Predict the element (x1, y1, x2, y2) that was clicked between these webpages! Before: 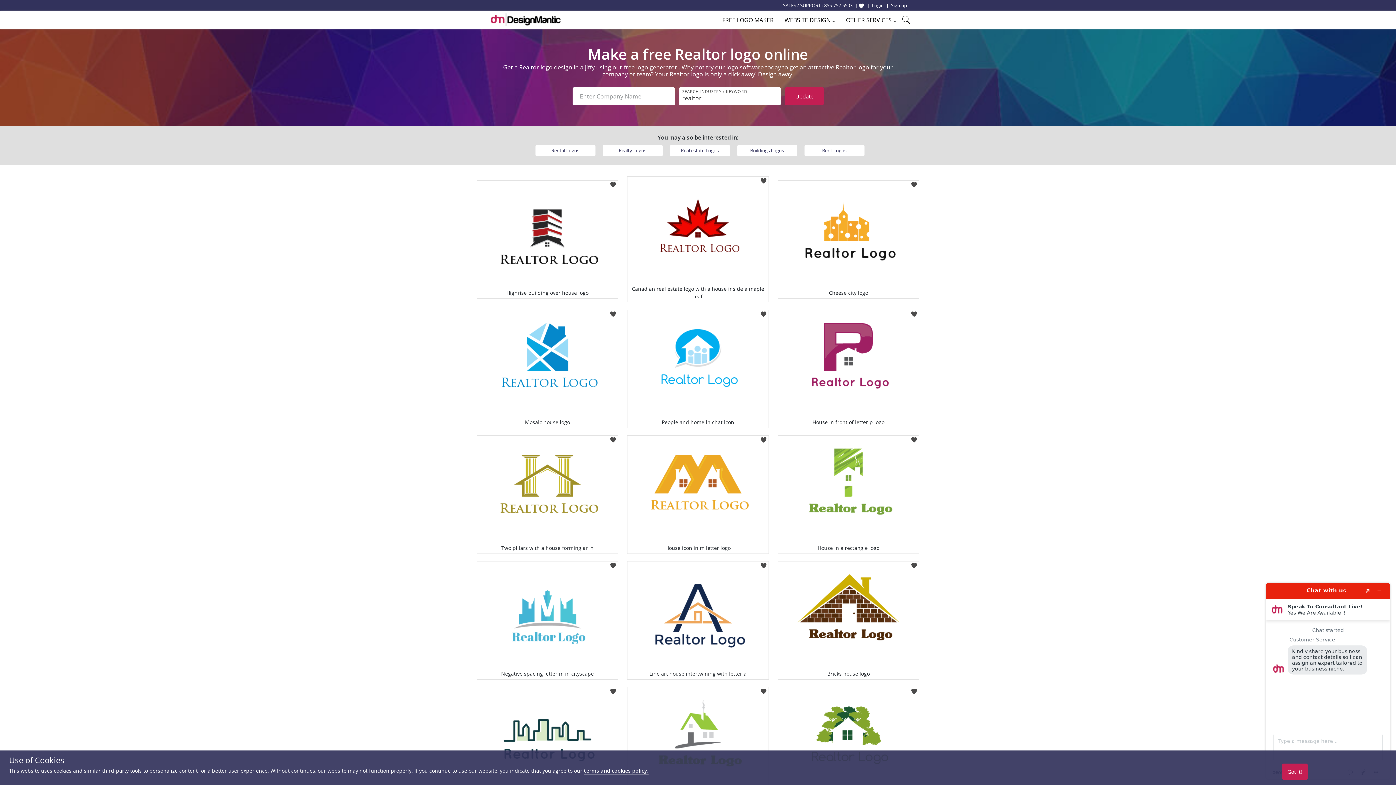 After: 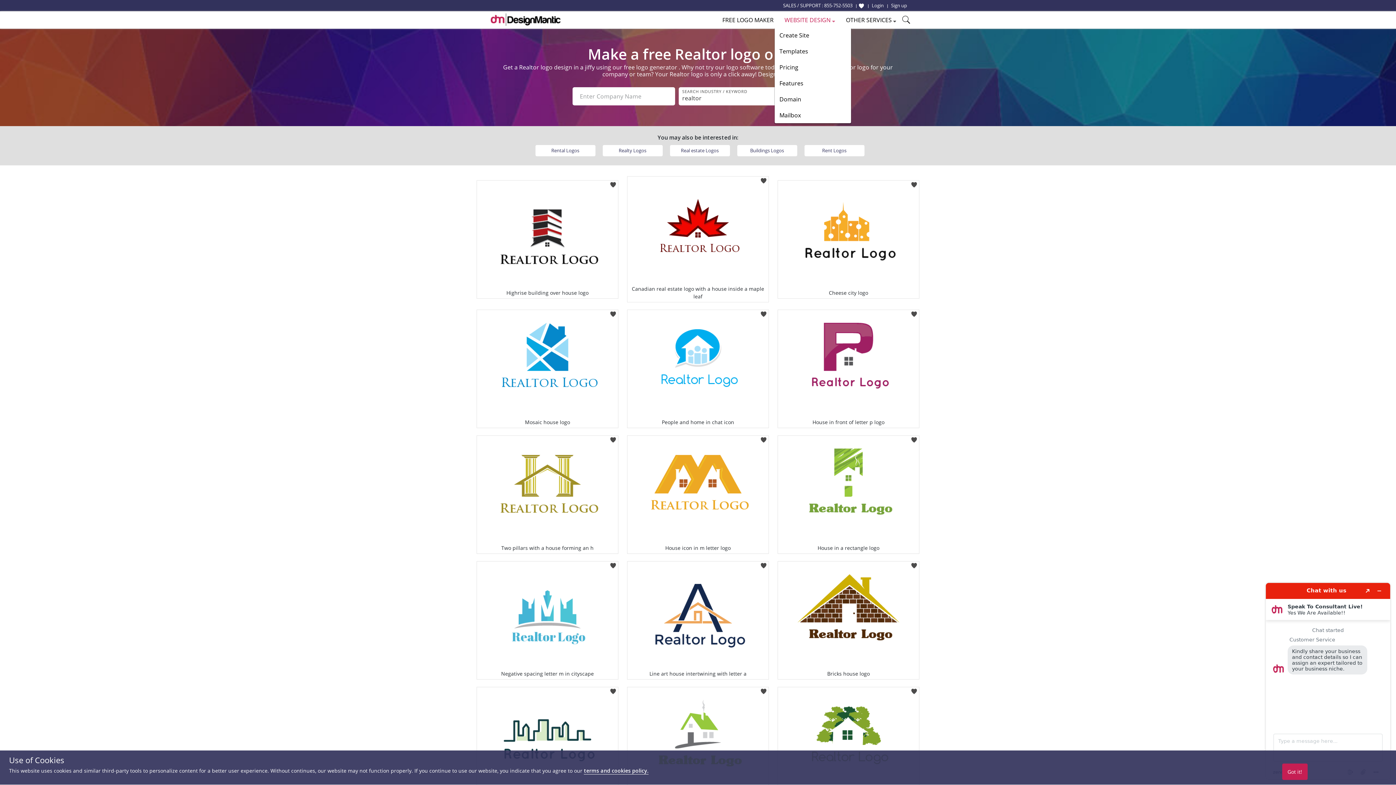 Action: label: WEBSITE DESIGN  bbox: (779, 11, 840, 28)